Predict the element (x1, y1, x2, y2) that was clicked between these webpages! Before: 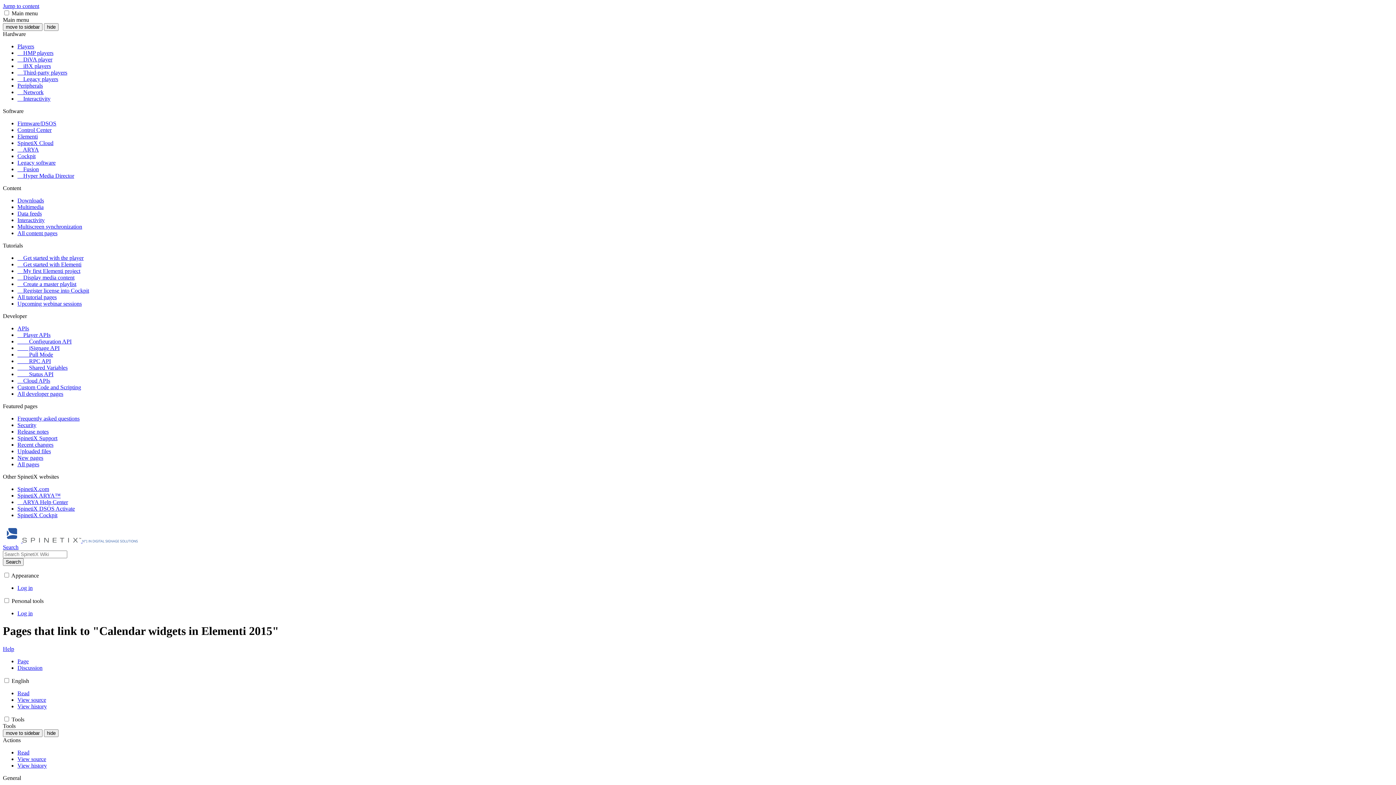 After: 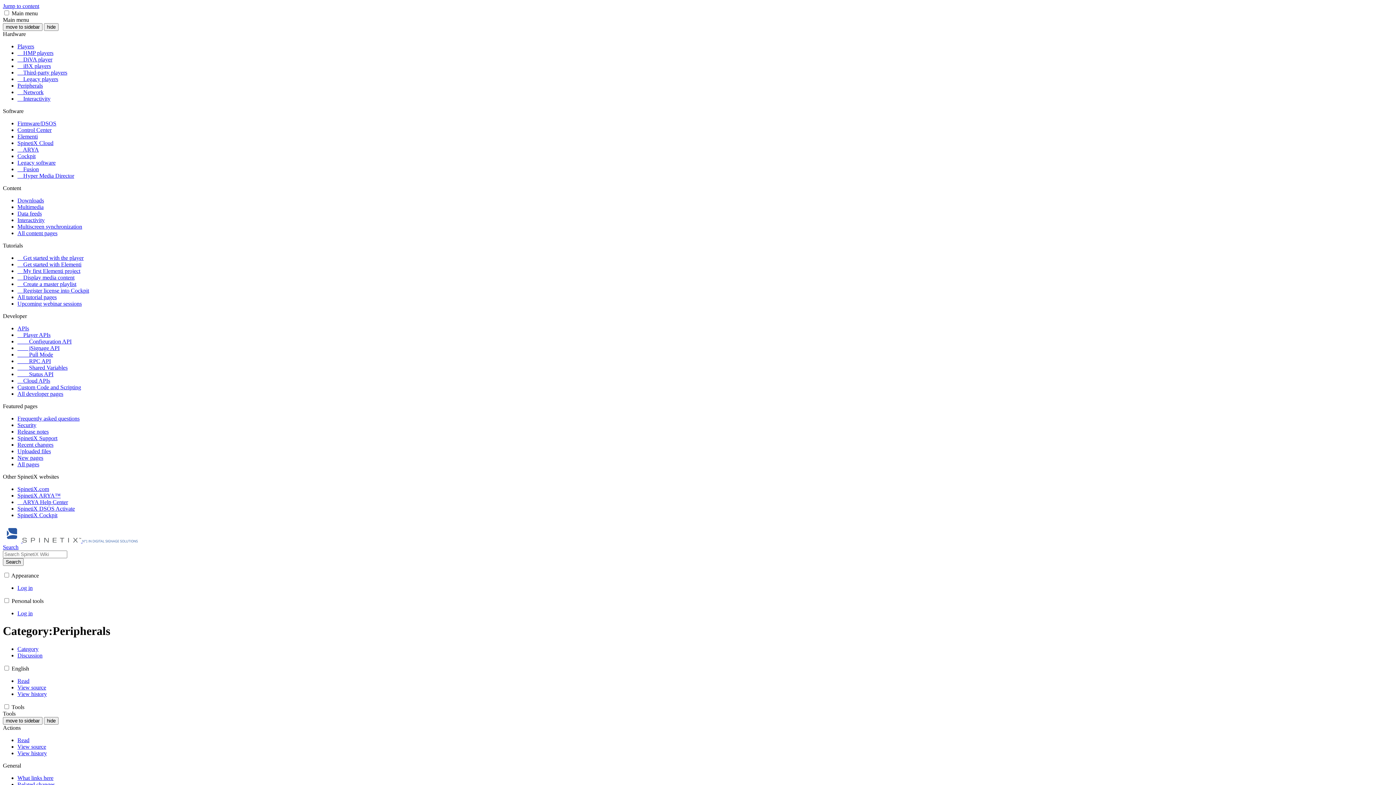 Action: bbox: (17, 82, 42, 88) label: Peripherals